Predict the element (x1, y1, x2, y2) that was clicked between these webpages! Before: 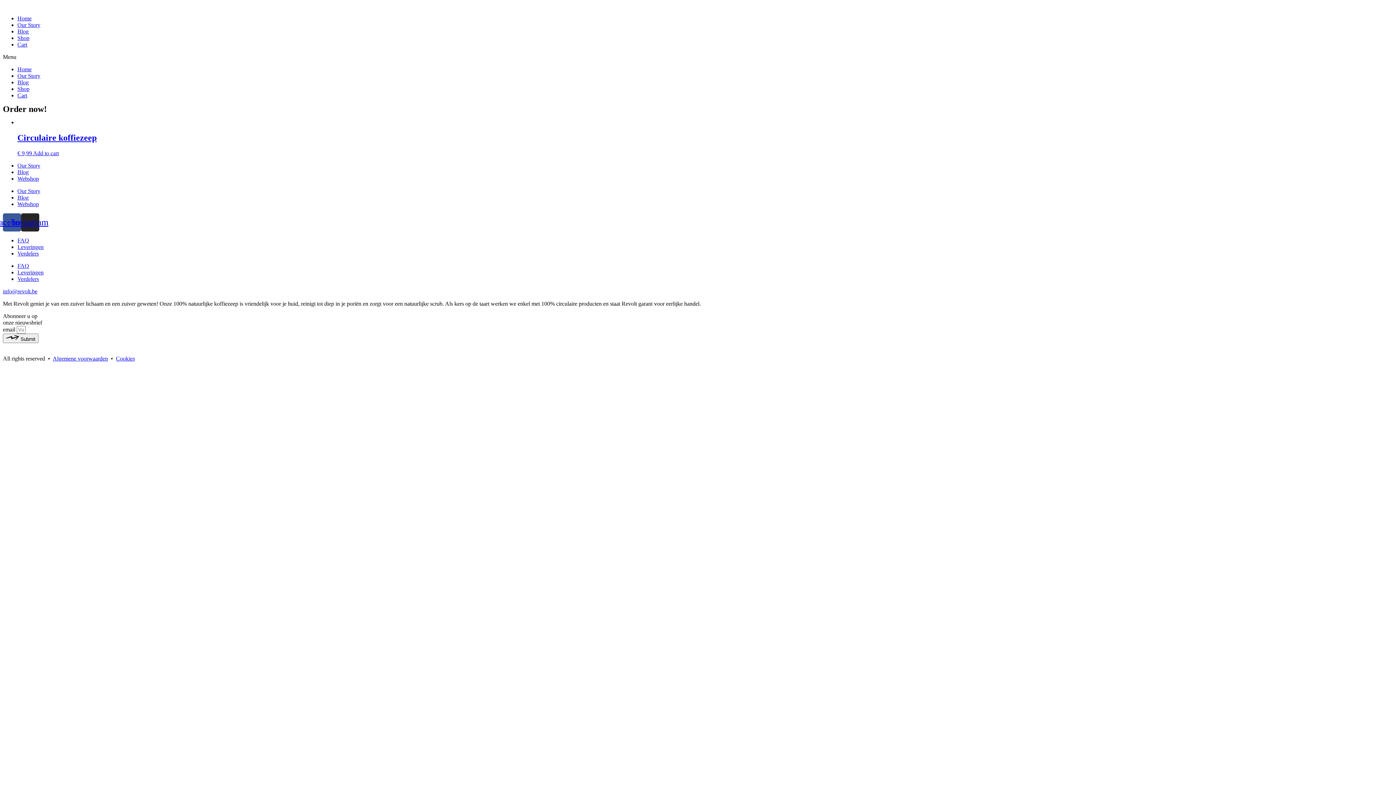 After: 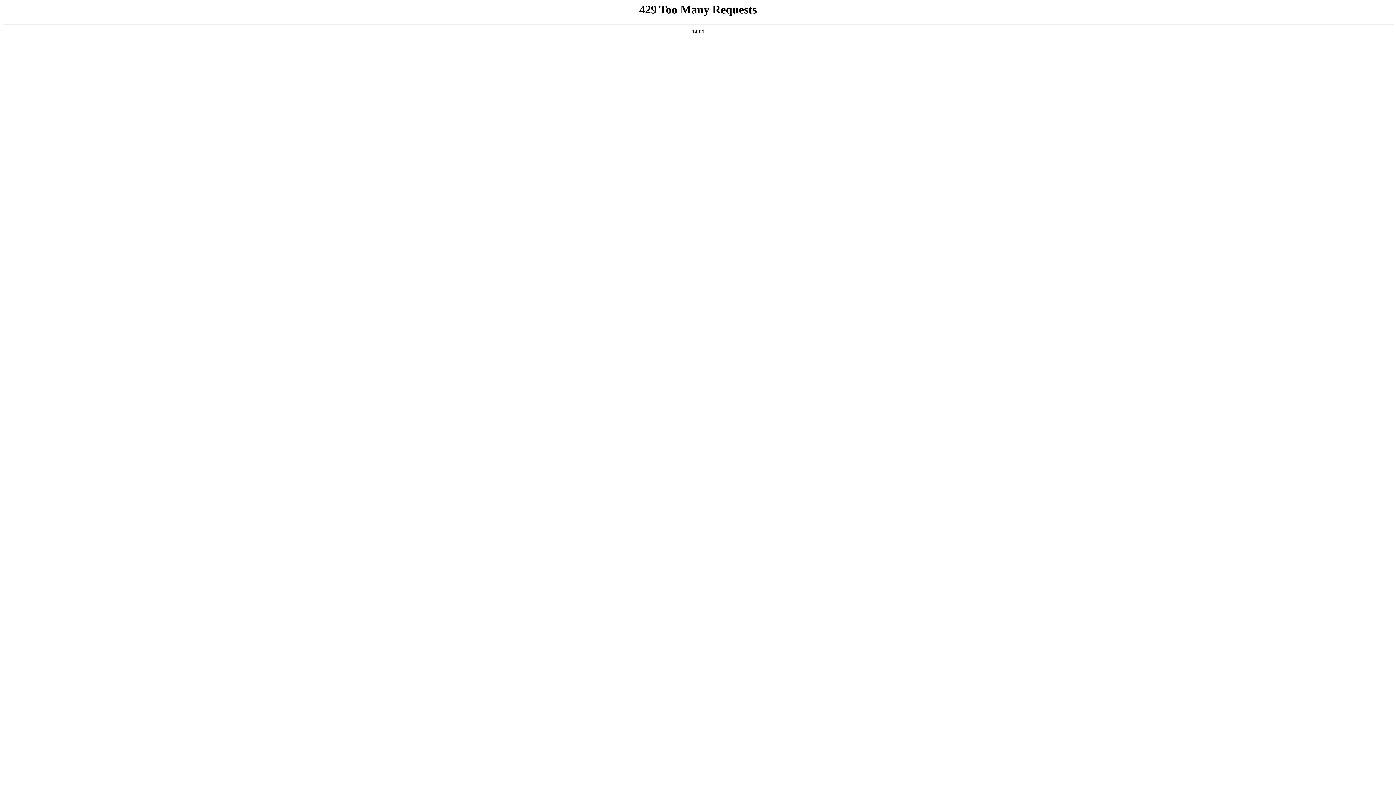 Action: bbox: (17, 92, 27, 98) label: Cart